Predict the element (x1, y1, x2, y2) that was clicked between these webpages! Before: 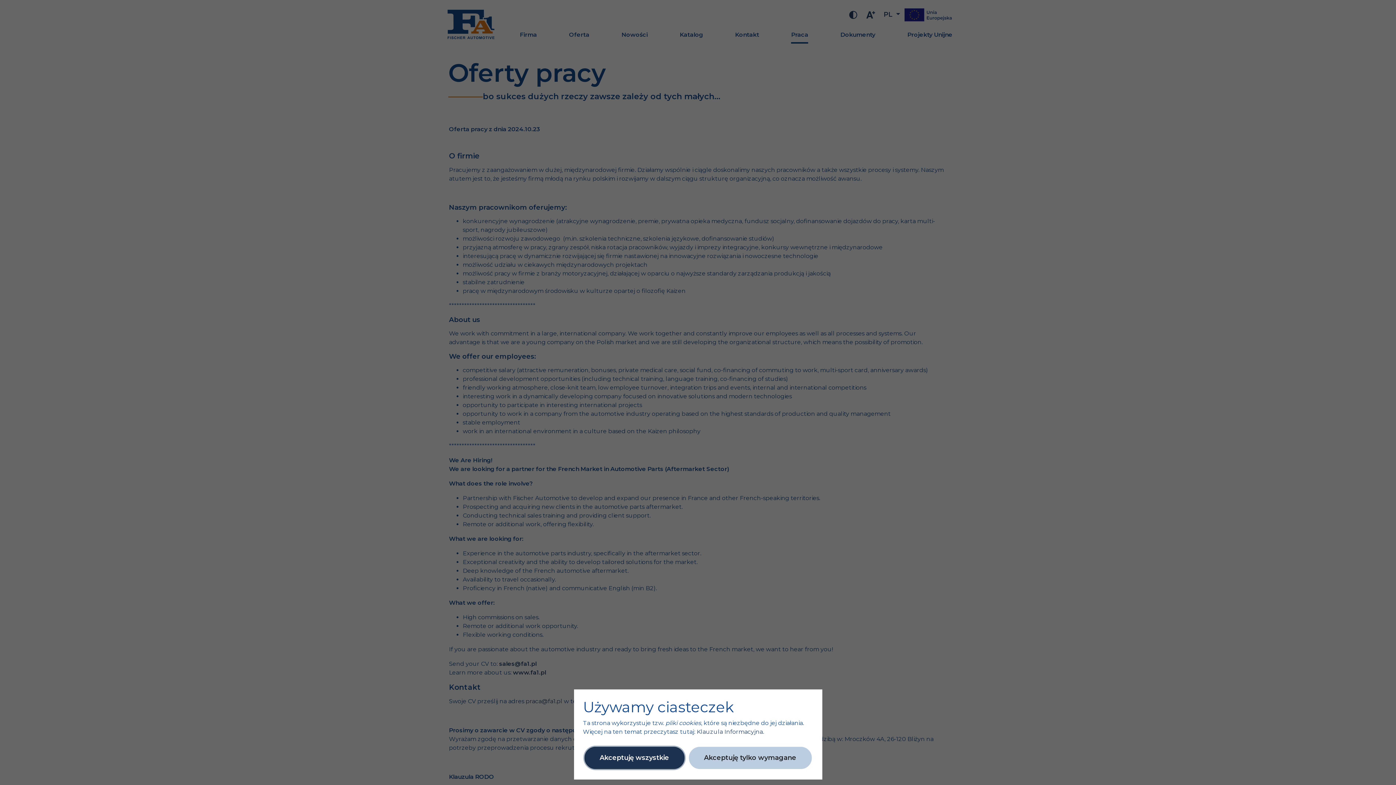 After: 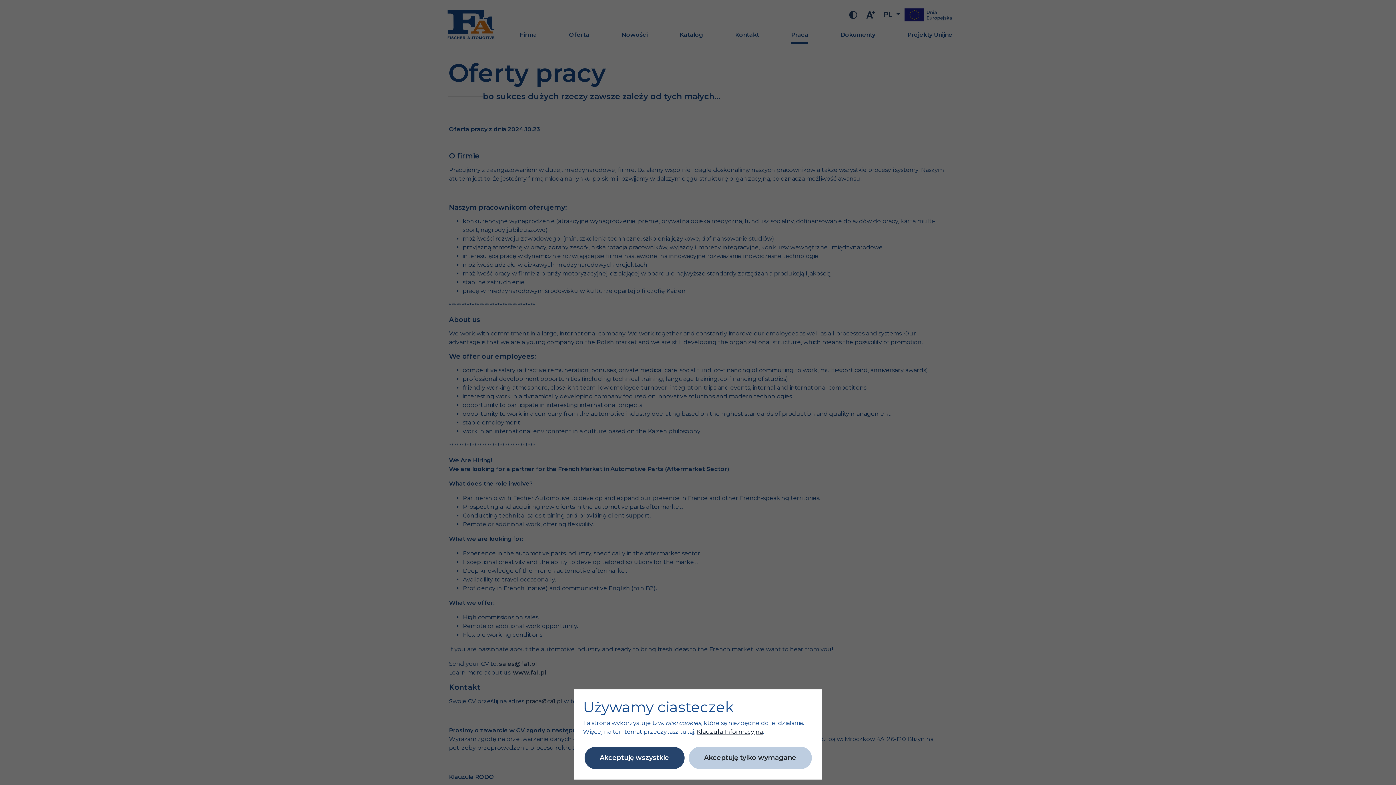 Action: bbox: (696, 728, 763, 735) label: Klauzula Informacyjna